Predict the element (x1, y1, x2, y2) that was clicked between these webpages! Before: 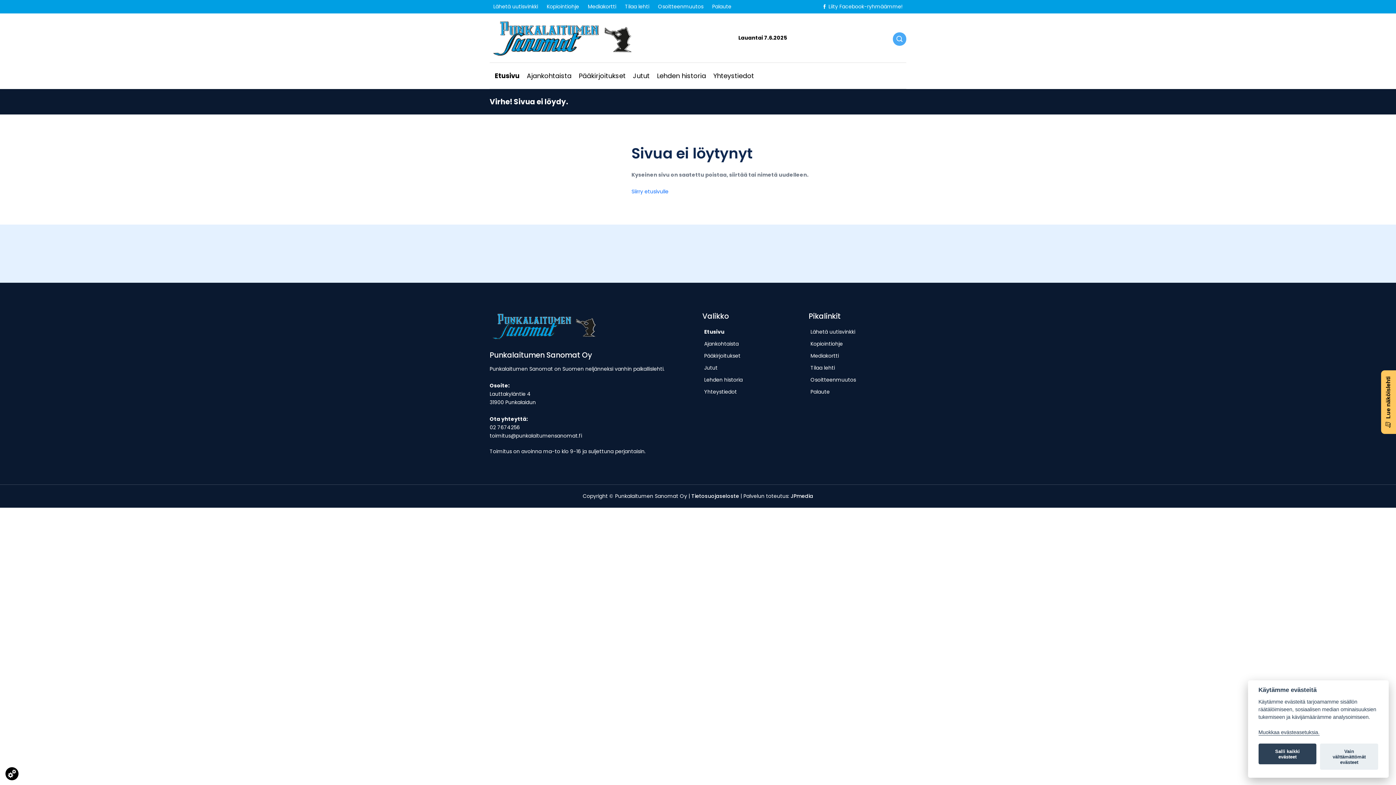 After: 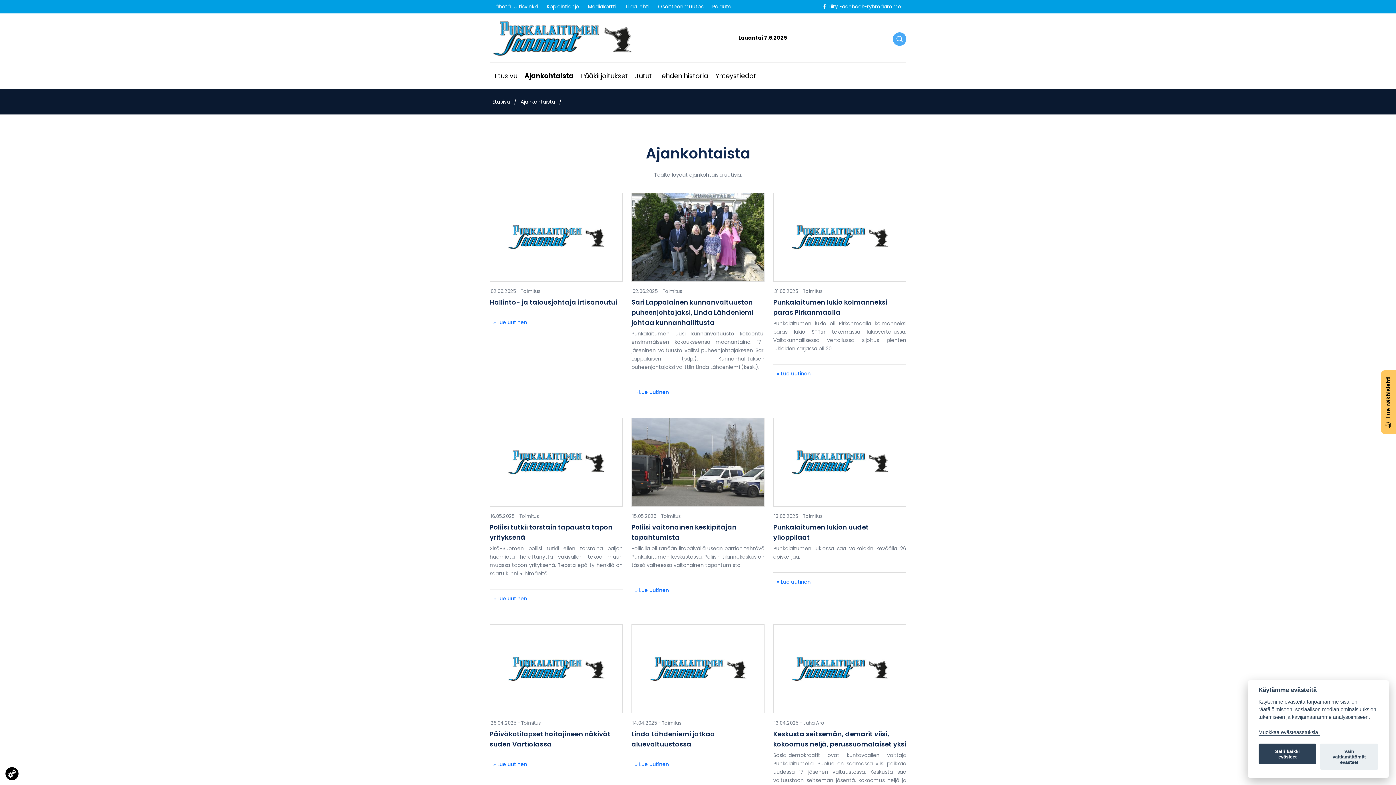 Action: bbox: (523, 68, 575, 83) label: Ajankohtaista